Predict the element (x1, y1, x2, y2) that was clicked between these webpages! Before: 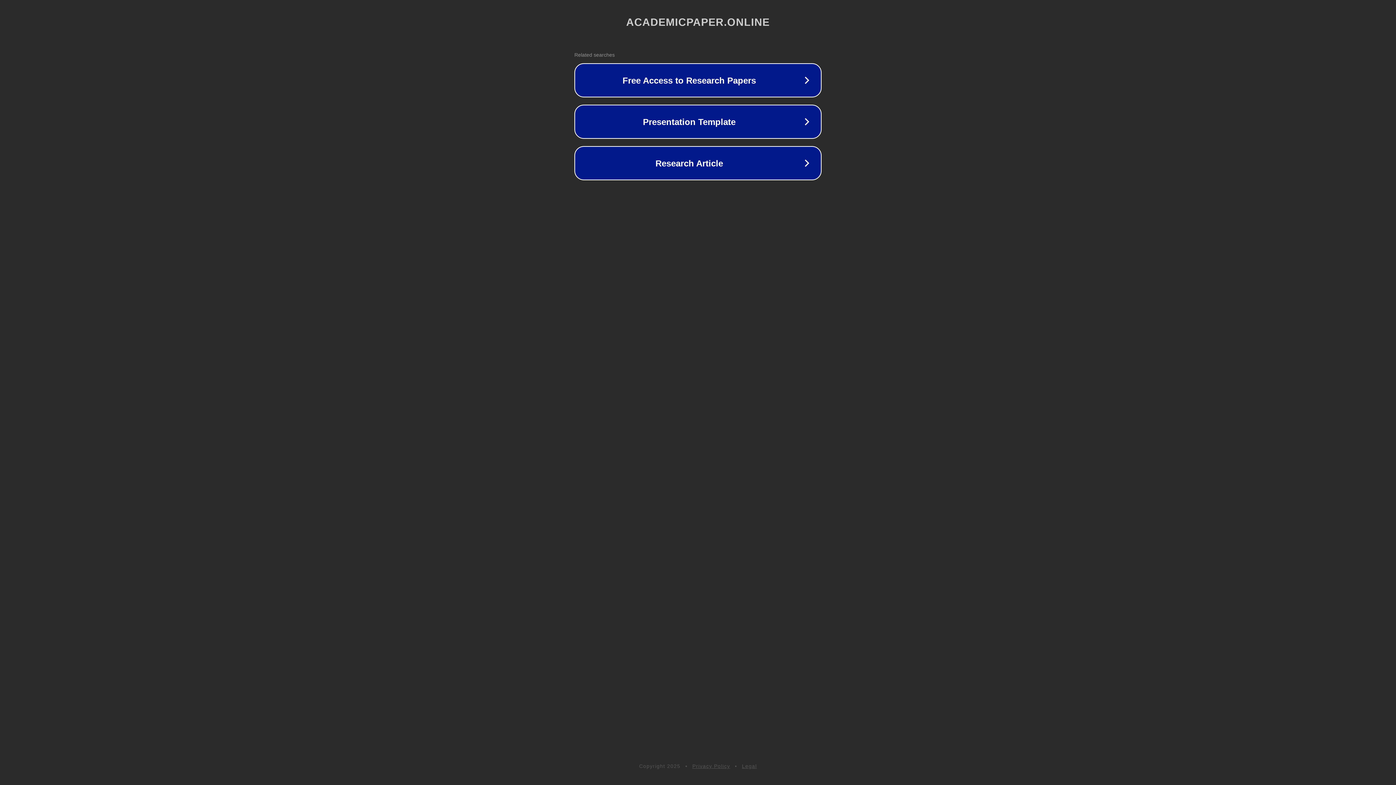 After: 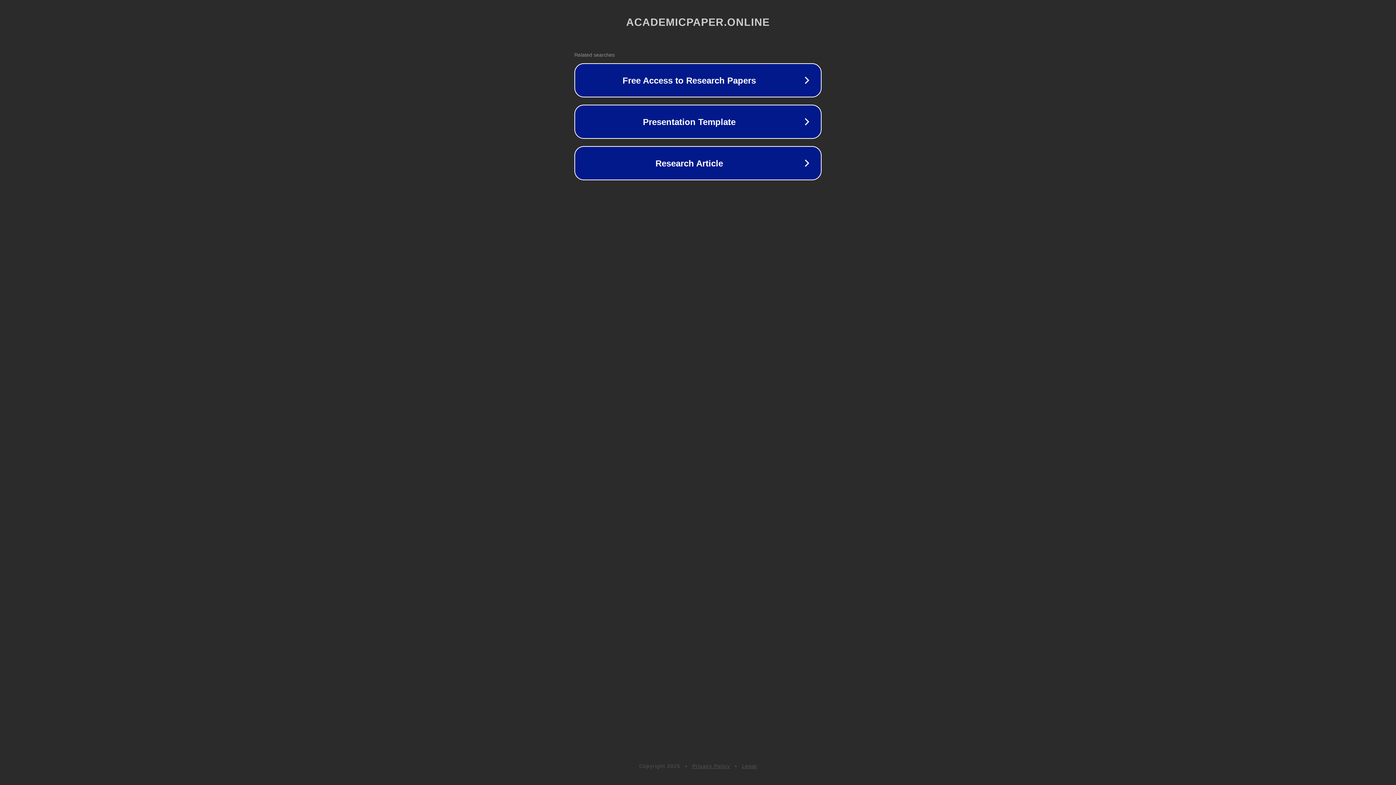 Action: label: Privacy Policy bbox: (692, 763, 730, 769)